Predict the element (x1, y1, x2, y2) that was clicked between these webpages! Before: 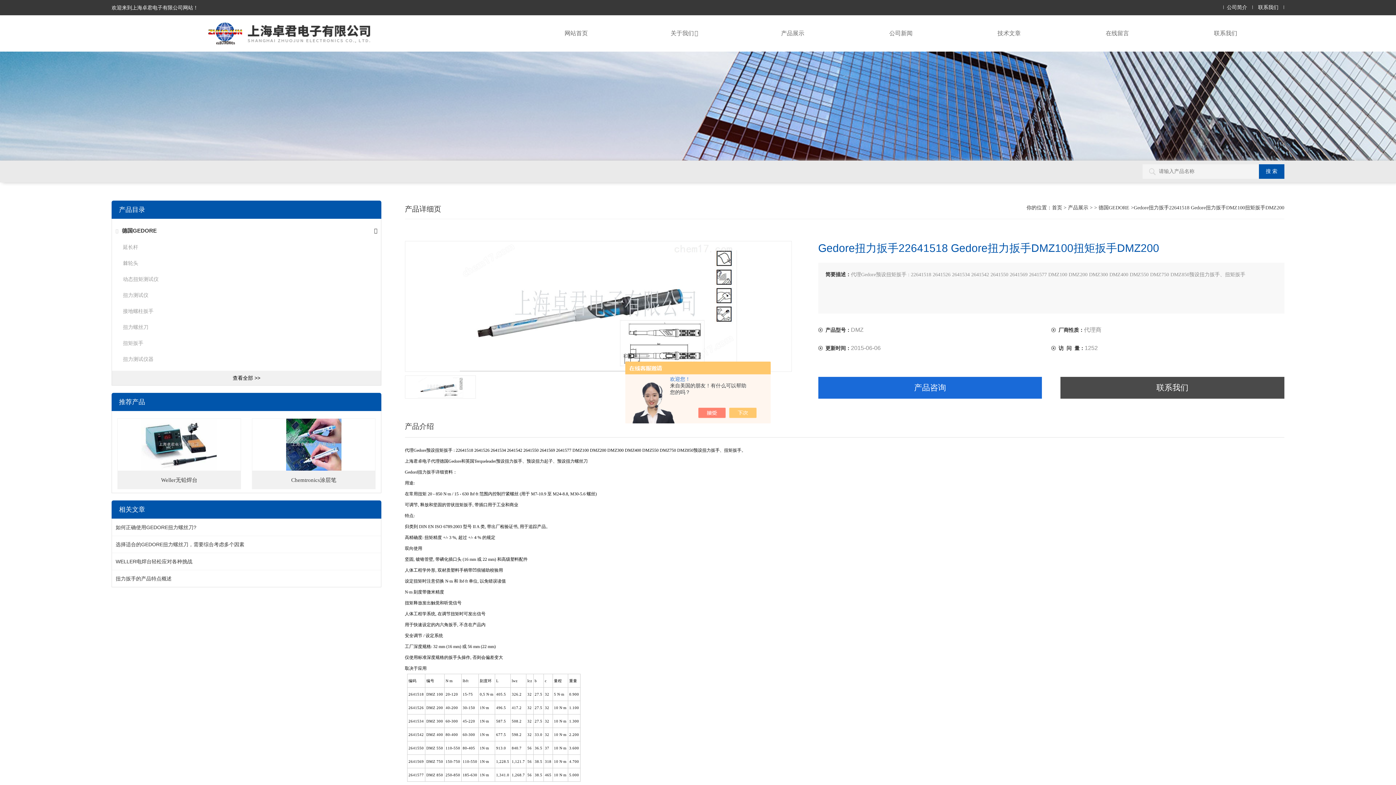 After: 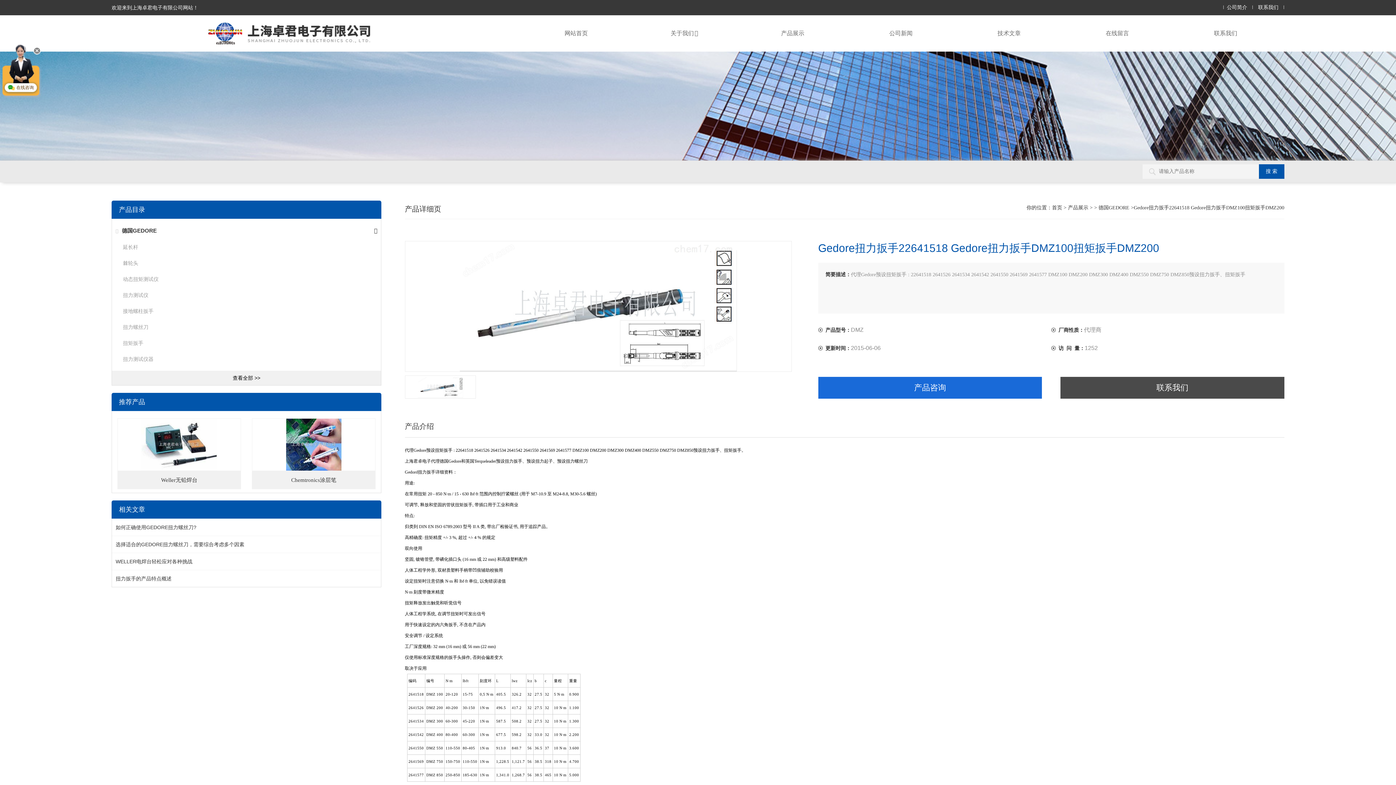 Action: bbox: (736, 408, 764, 418)